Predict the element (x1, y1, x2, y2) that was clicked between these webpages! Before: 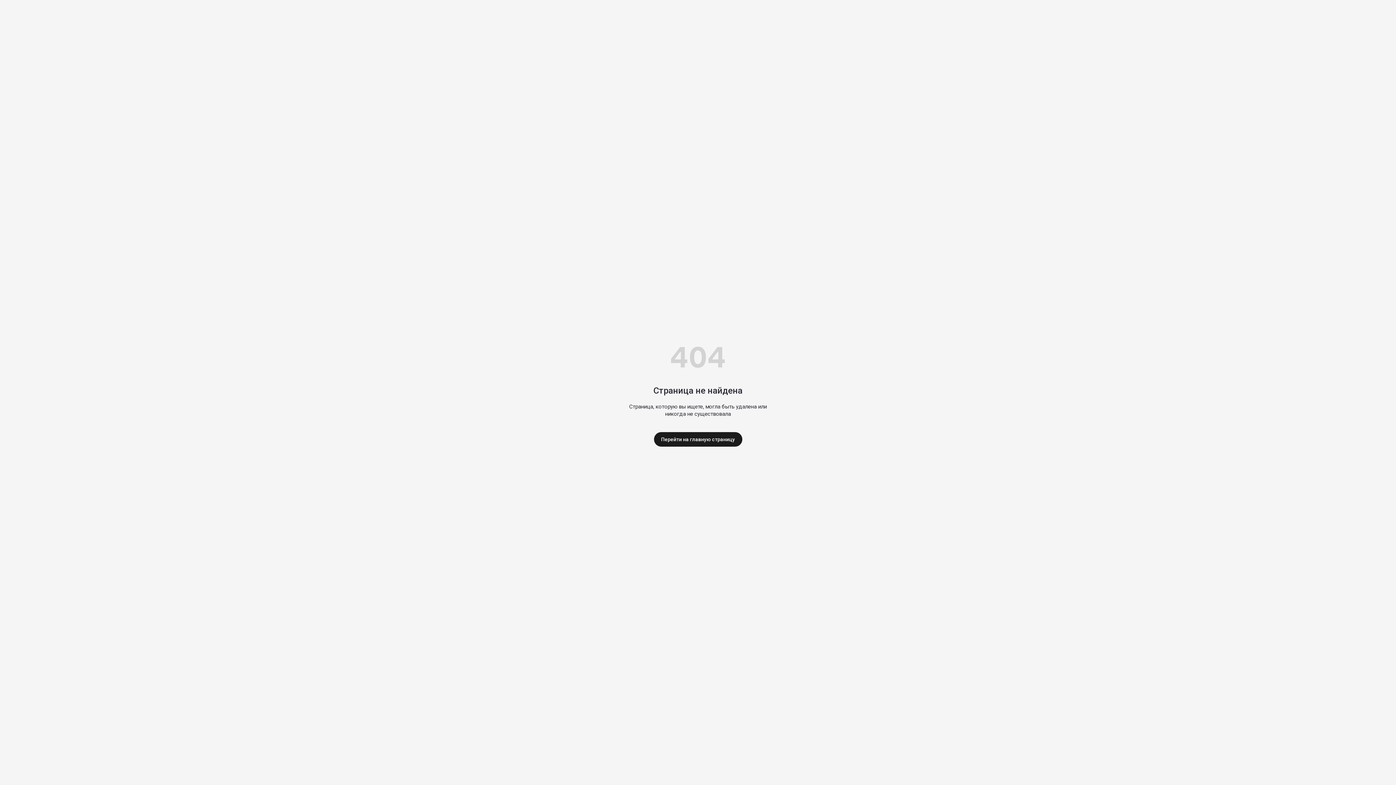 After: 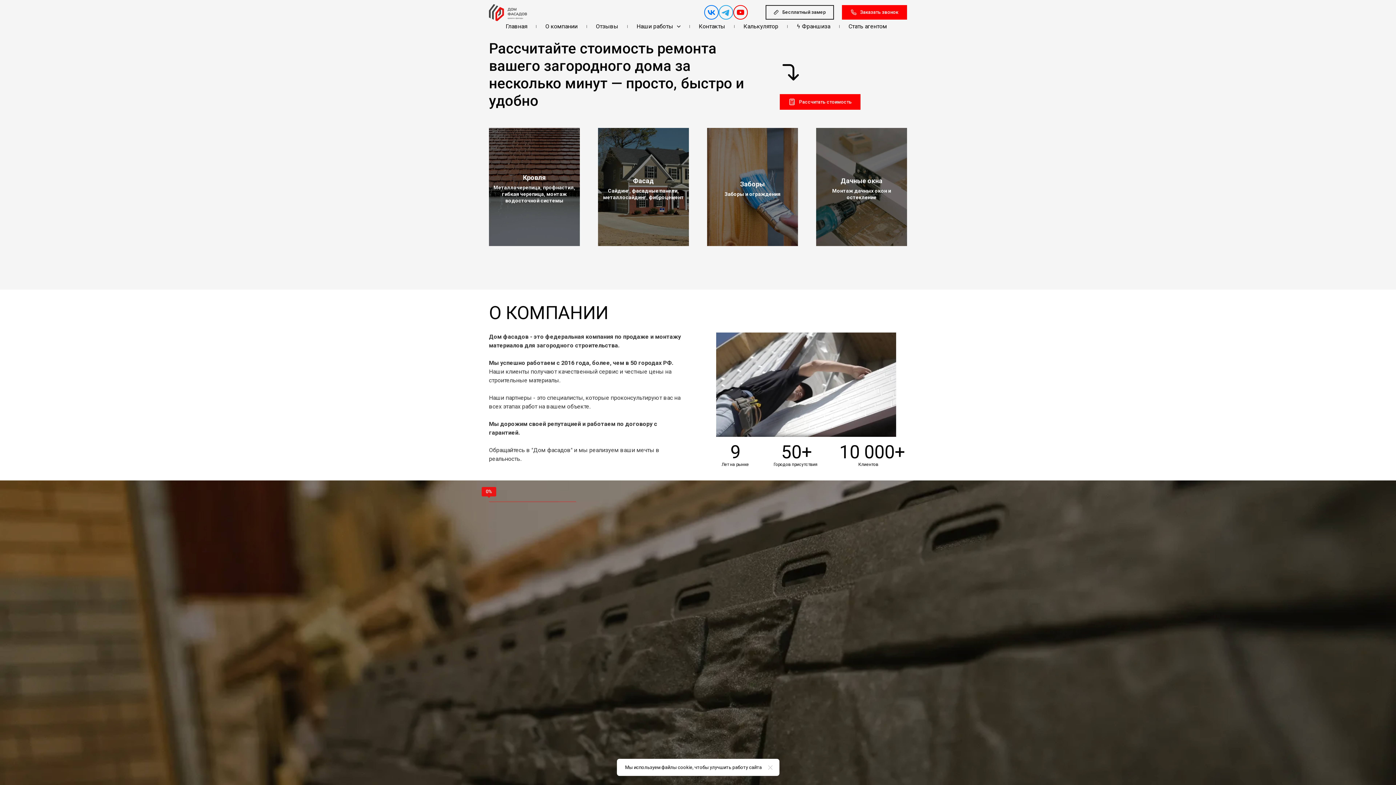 Action: label: Перейти на главную страницу bbox: (654, 432, 742, 446)